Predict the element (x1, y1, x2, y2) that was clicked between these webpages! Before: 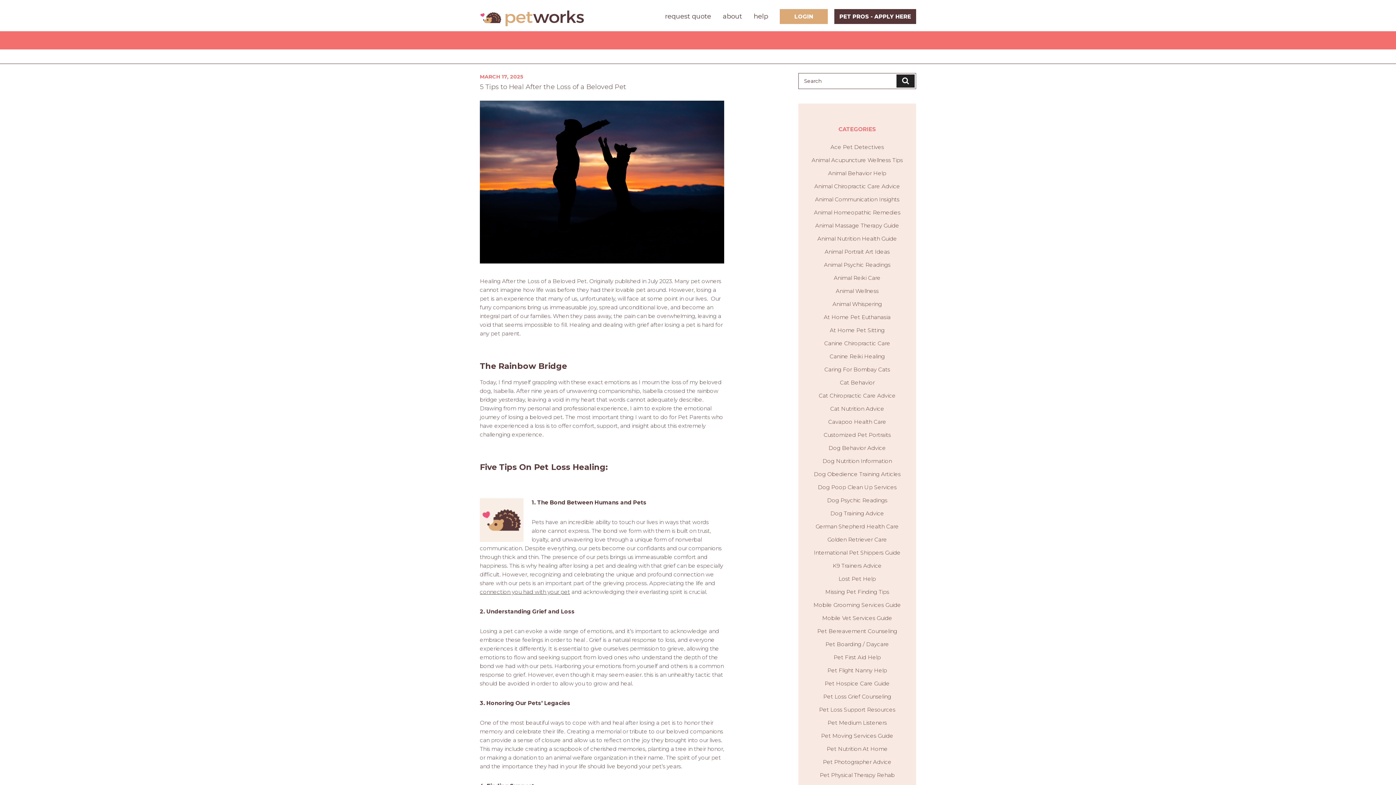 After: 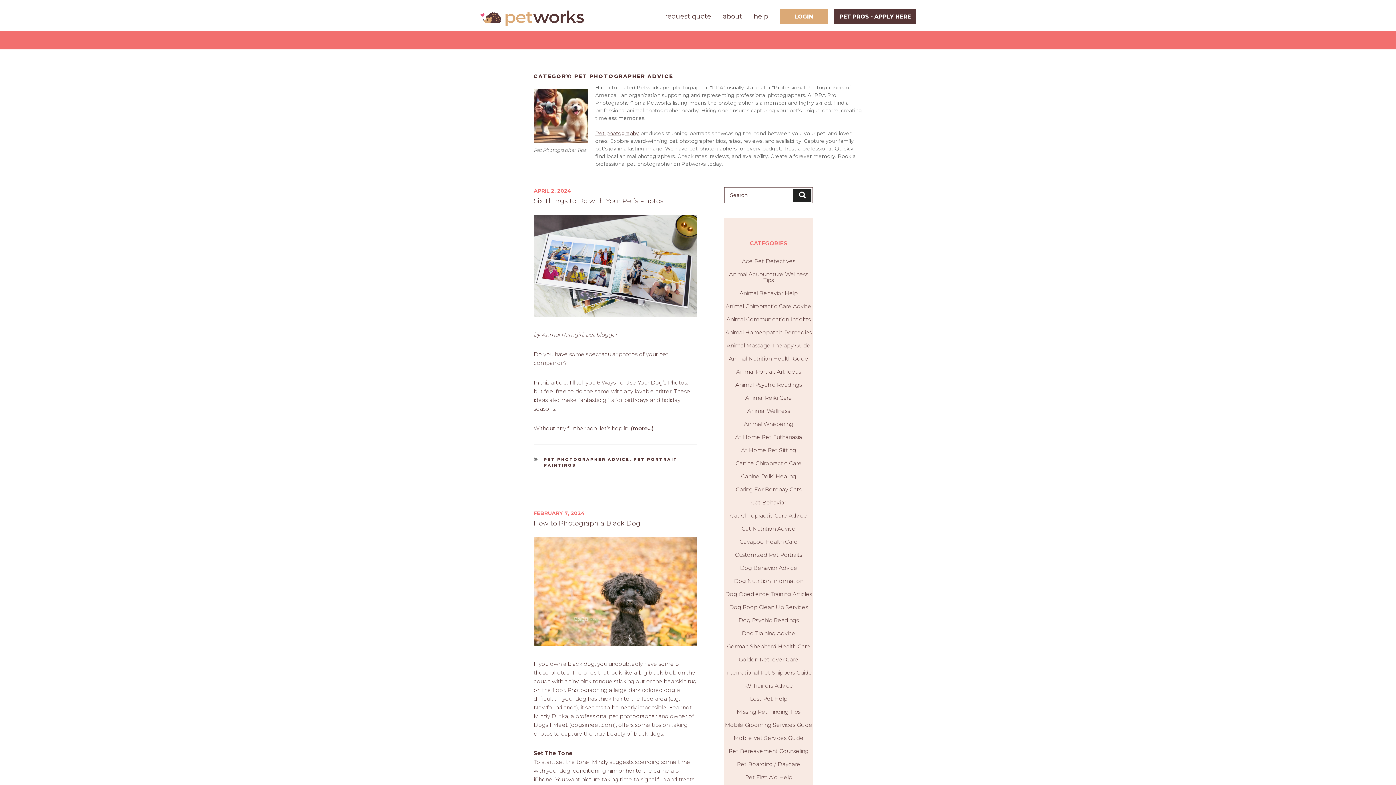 Action: label: Pet Photographer Advice bbox: (823, 759, 891, 765)